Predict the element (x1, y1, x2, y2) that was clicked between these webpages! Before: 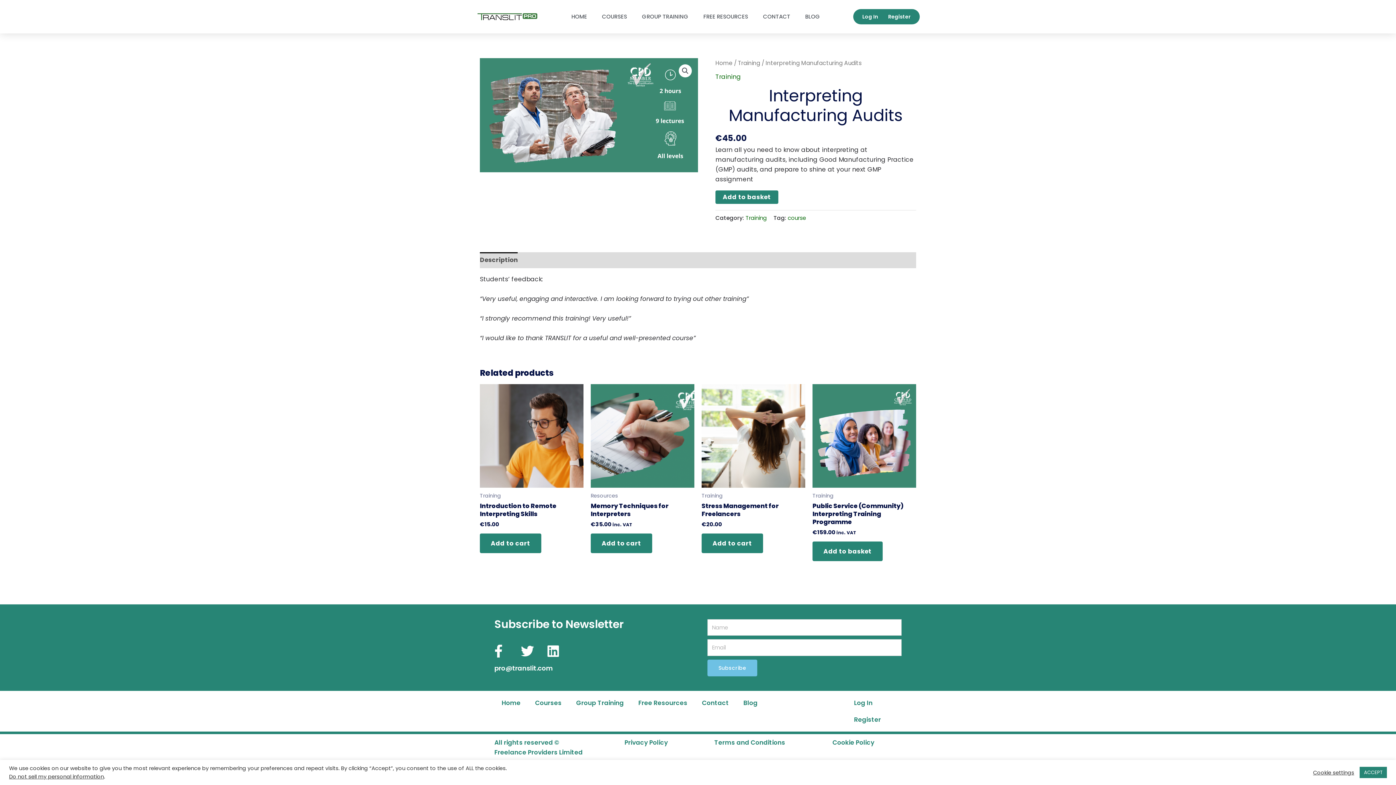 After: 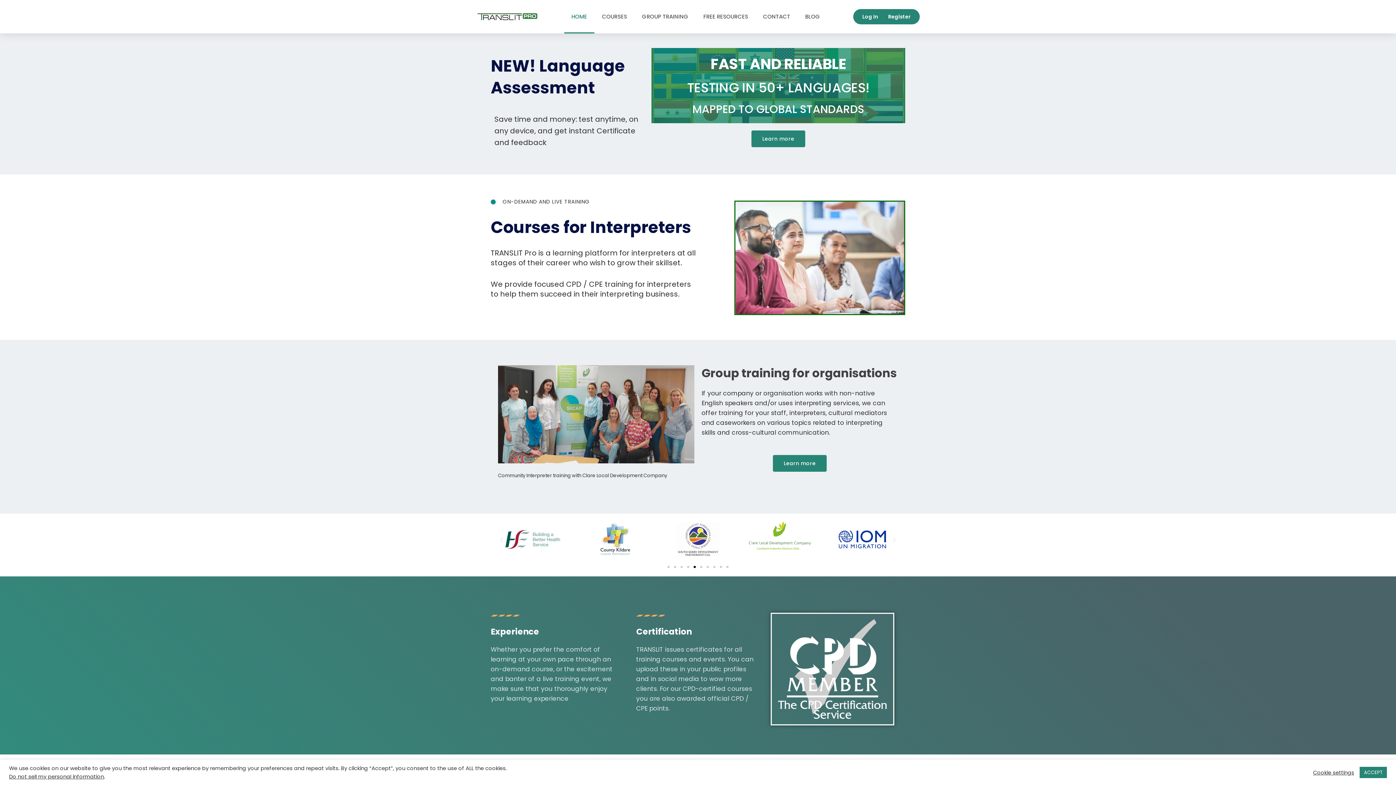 Action: bbox: (564, 0, 594, 33) label: HOME